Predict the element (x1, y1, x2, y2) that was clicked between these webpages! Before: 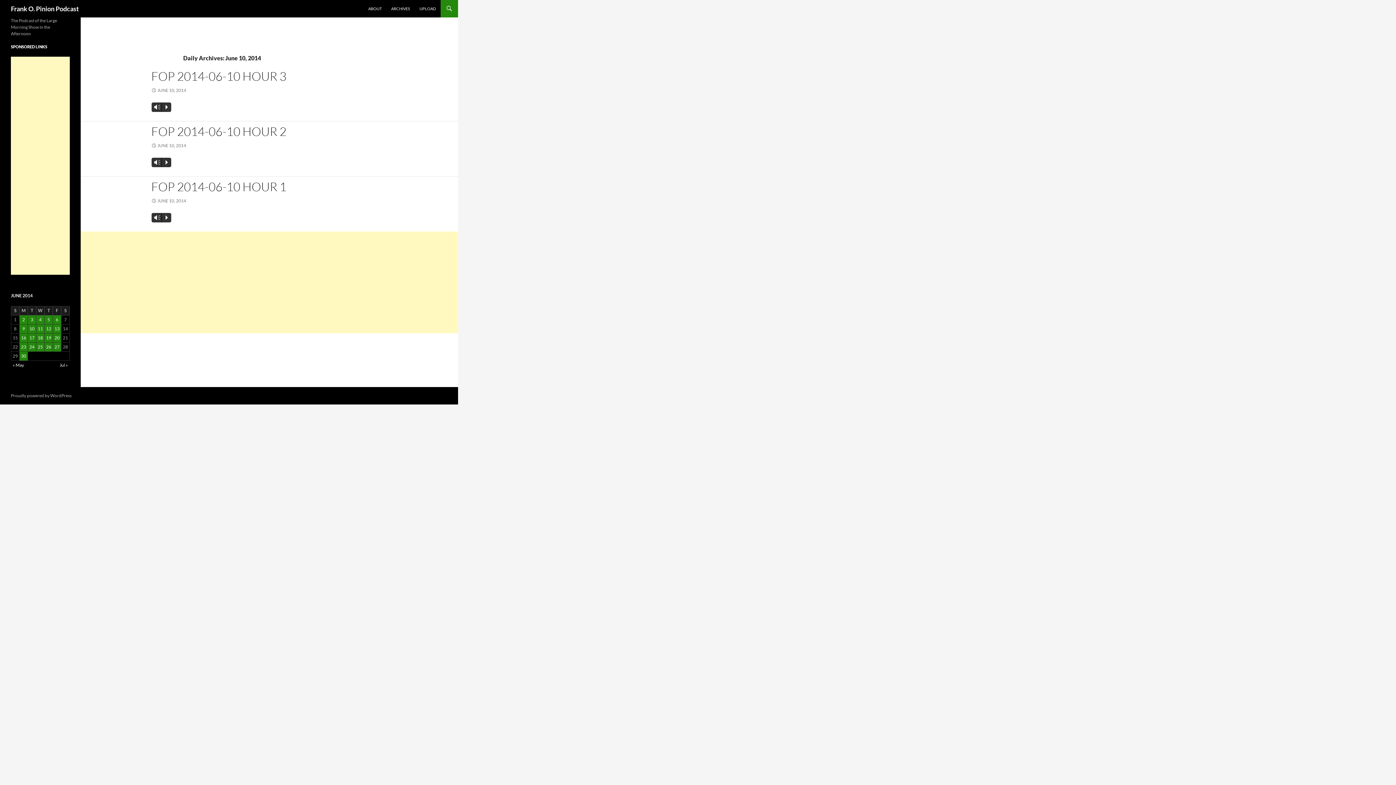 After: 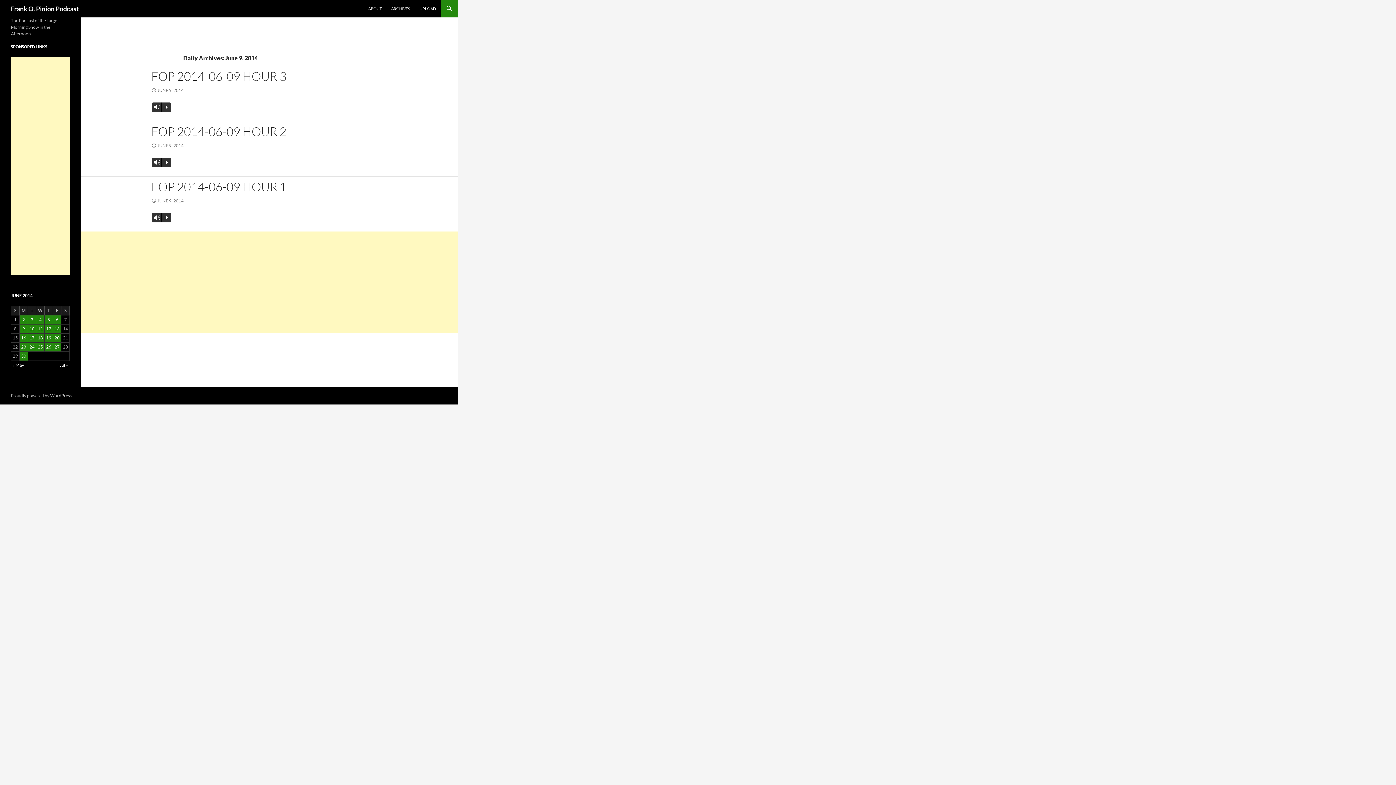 Action: bbox: (19, 324, 27, 333) label: Posts published on June 9, 2014